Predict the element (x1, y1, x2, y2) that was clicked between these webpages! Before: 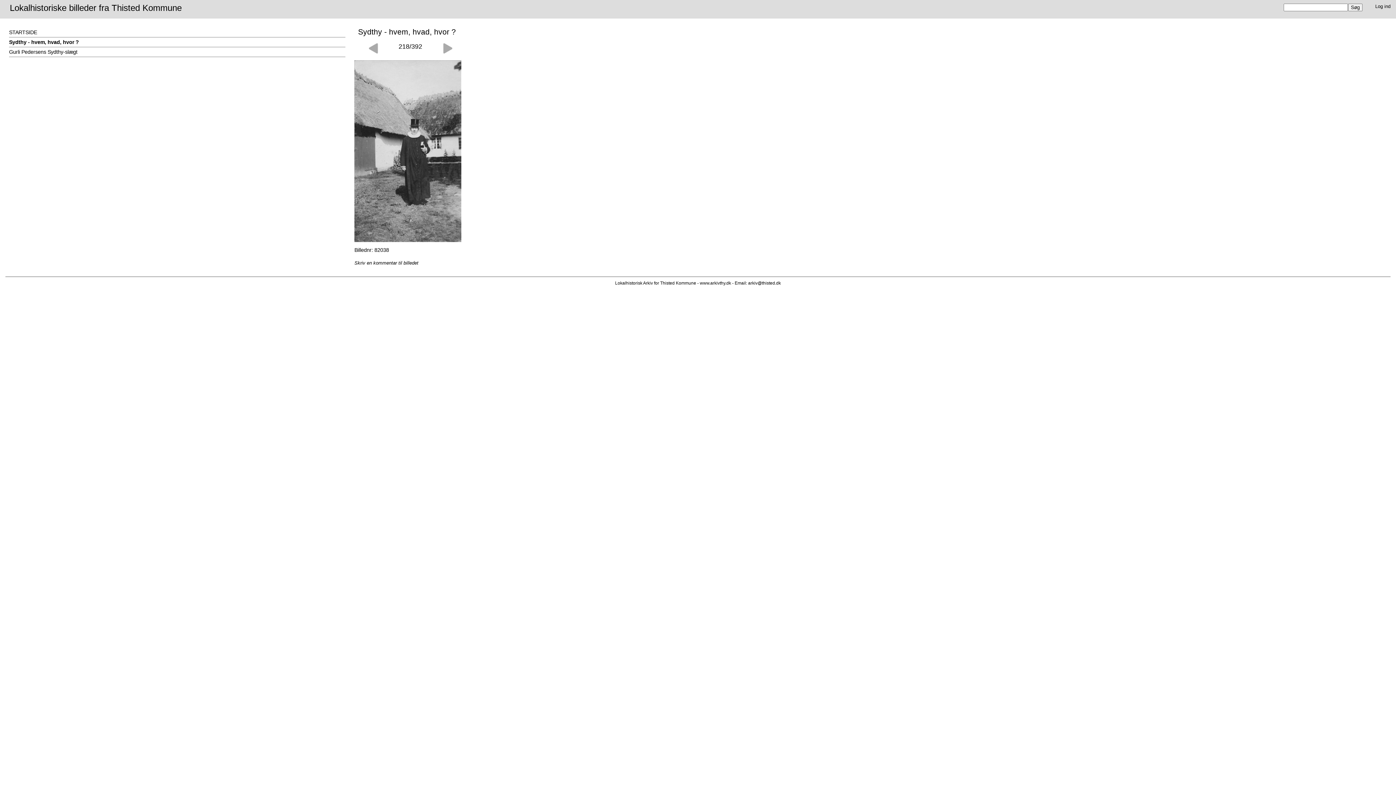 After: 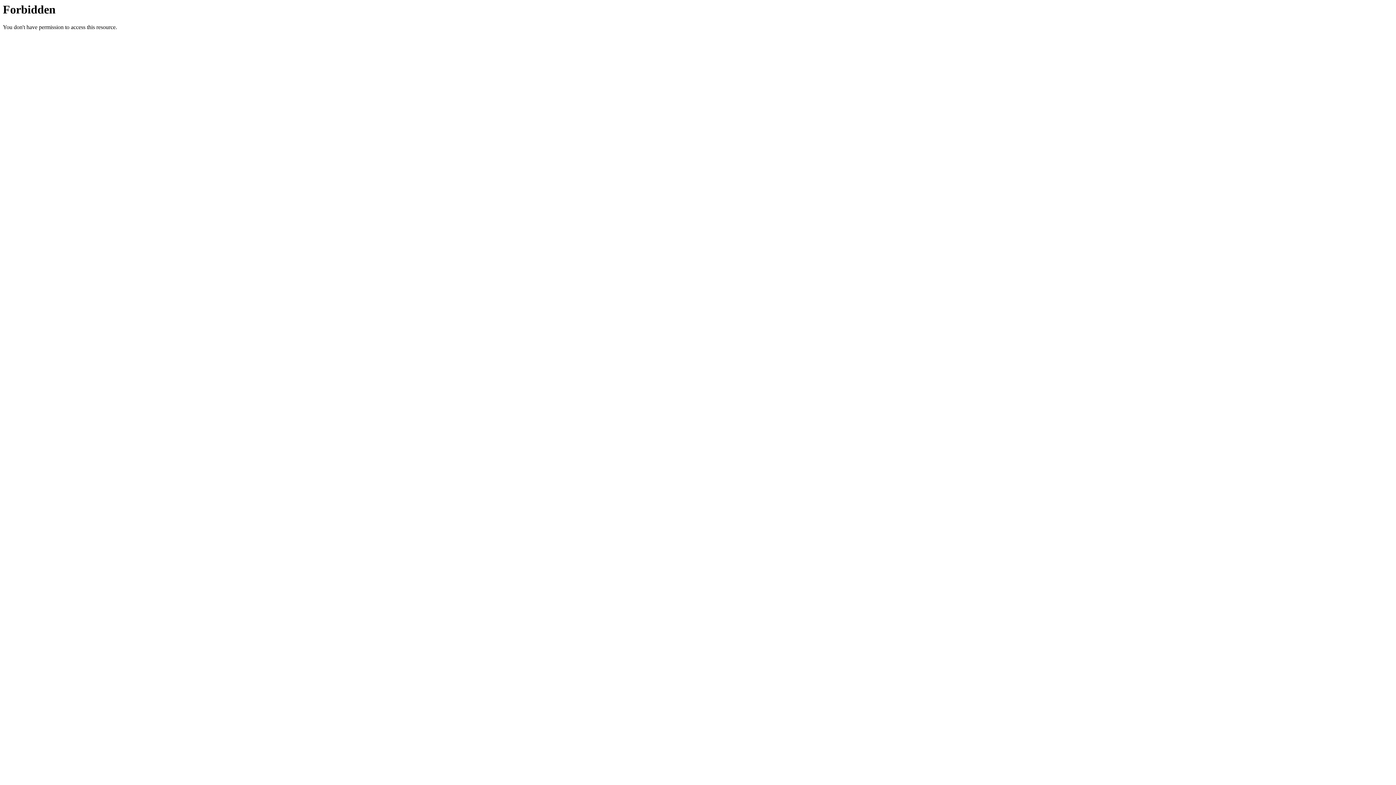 Action: label: Log ind bbox: (1375, 3, 1390, 9)